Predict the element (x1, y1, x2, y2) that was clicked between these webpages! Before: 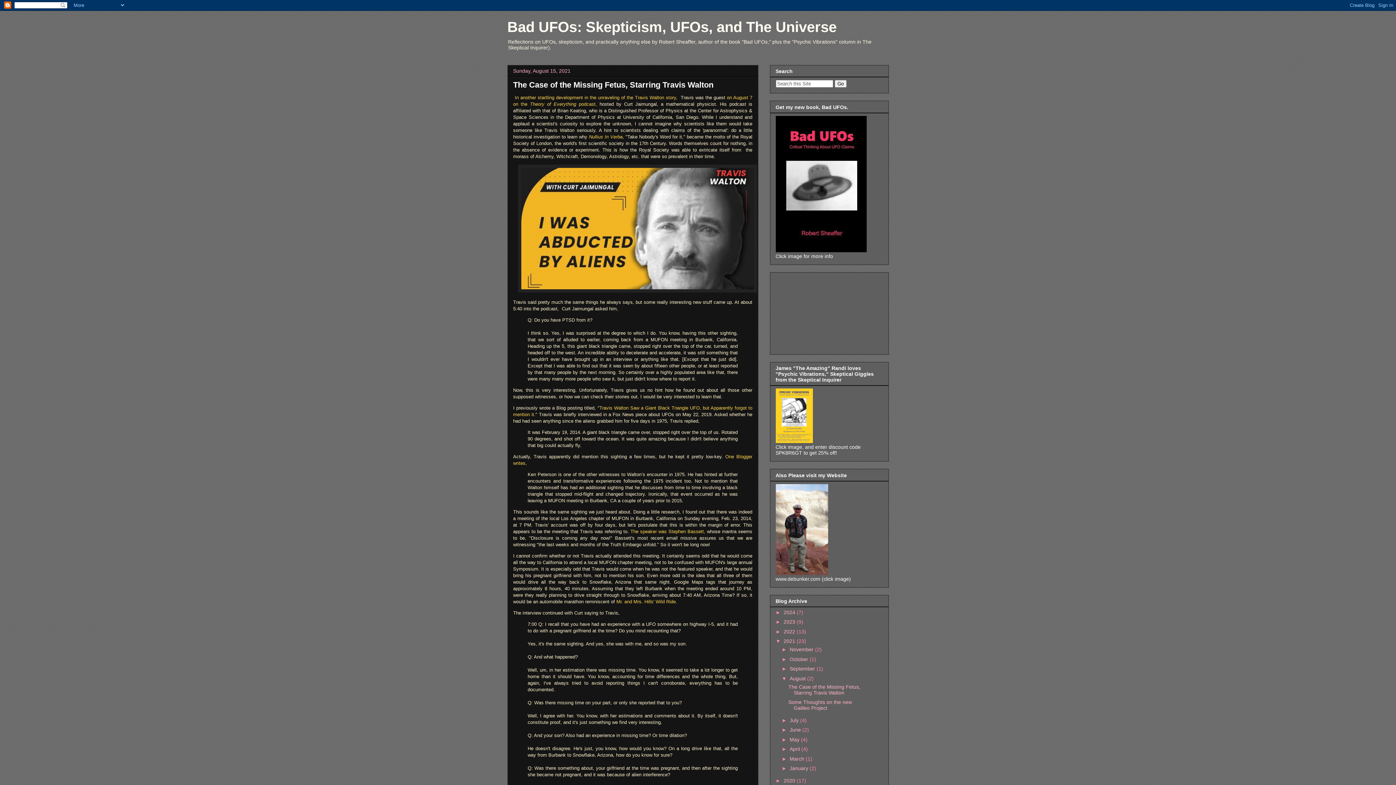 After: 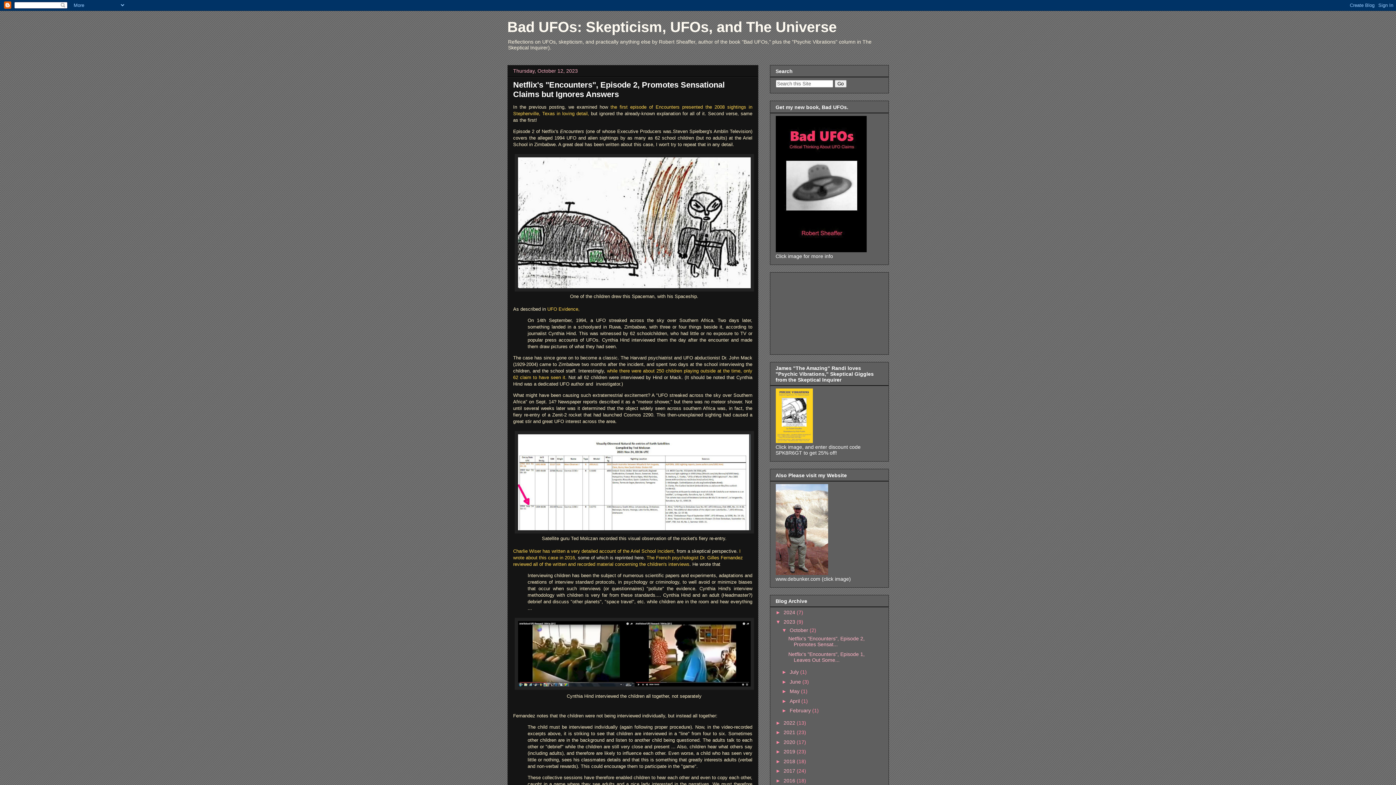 Action: bbox: (783, 619, 796, 625) label: 2023 